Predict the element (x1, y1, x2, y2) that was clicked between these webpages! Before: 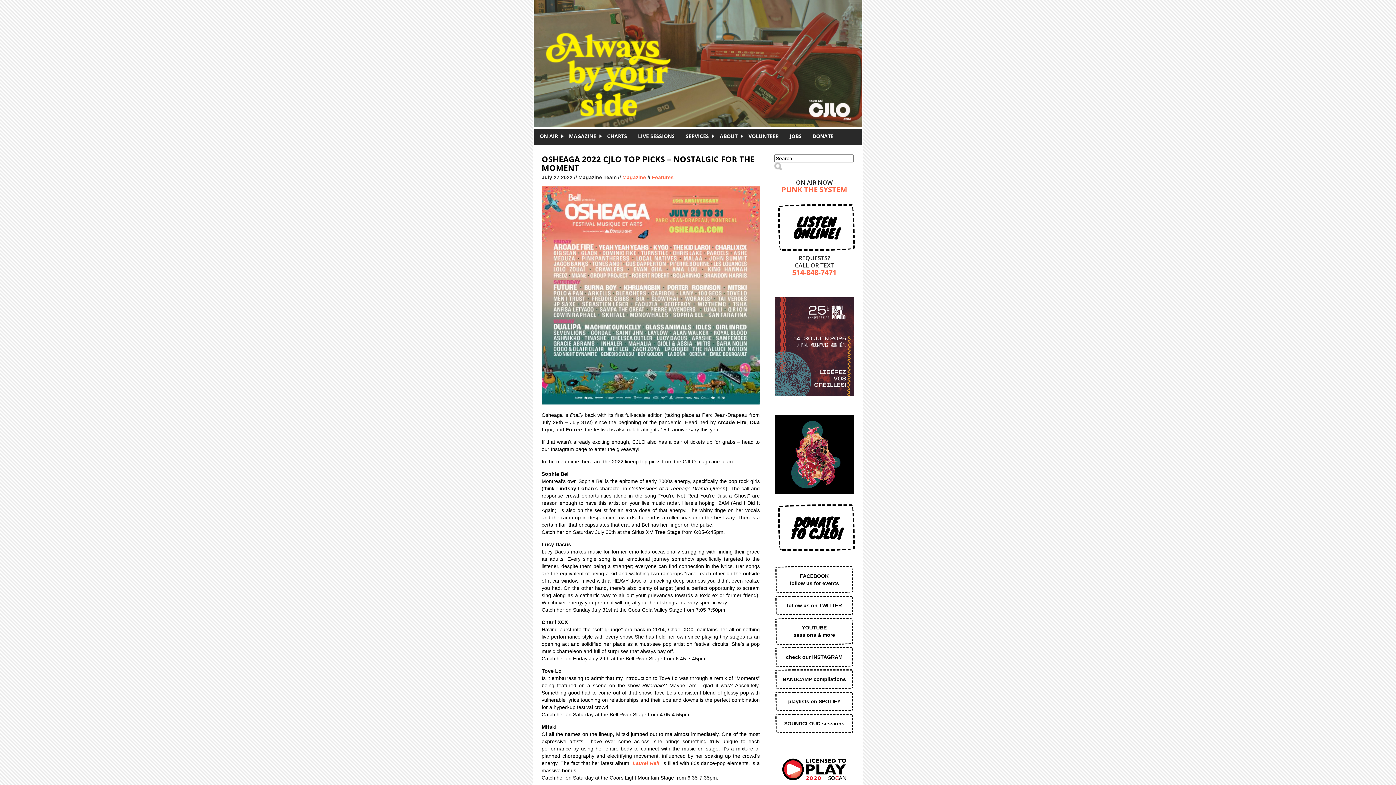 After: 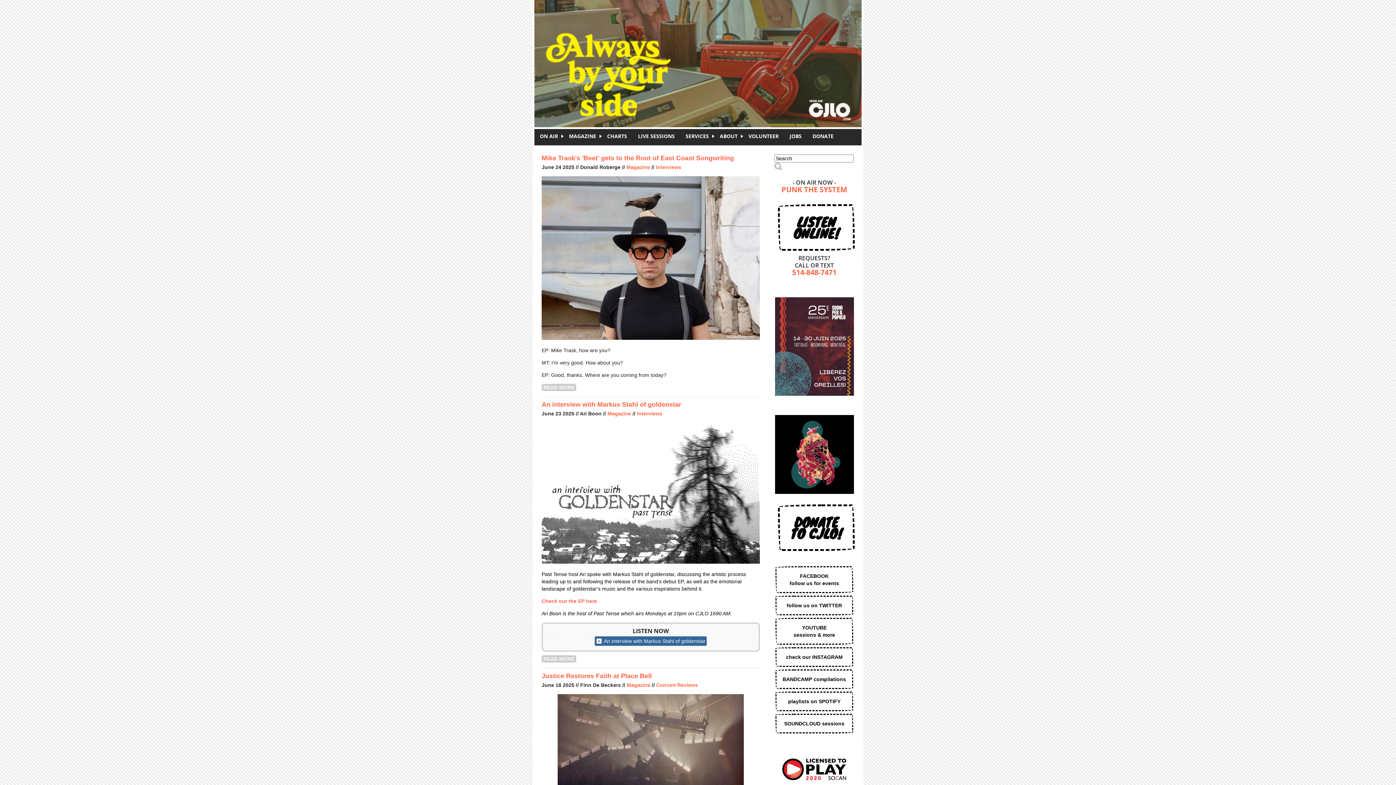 Action: bbox: (536, 0, 863, 101)